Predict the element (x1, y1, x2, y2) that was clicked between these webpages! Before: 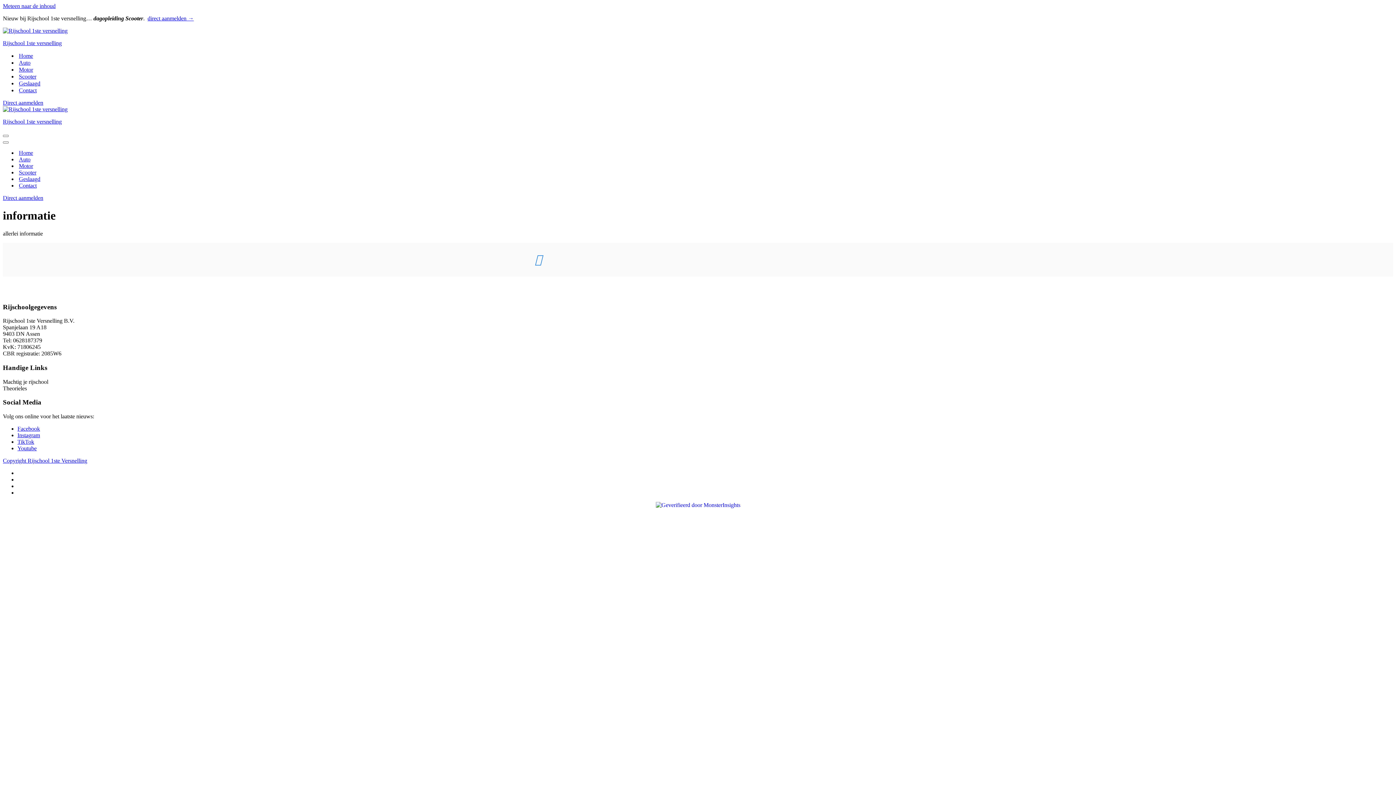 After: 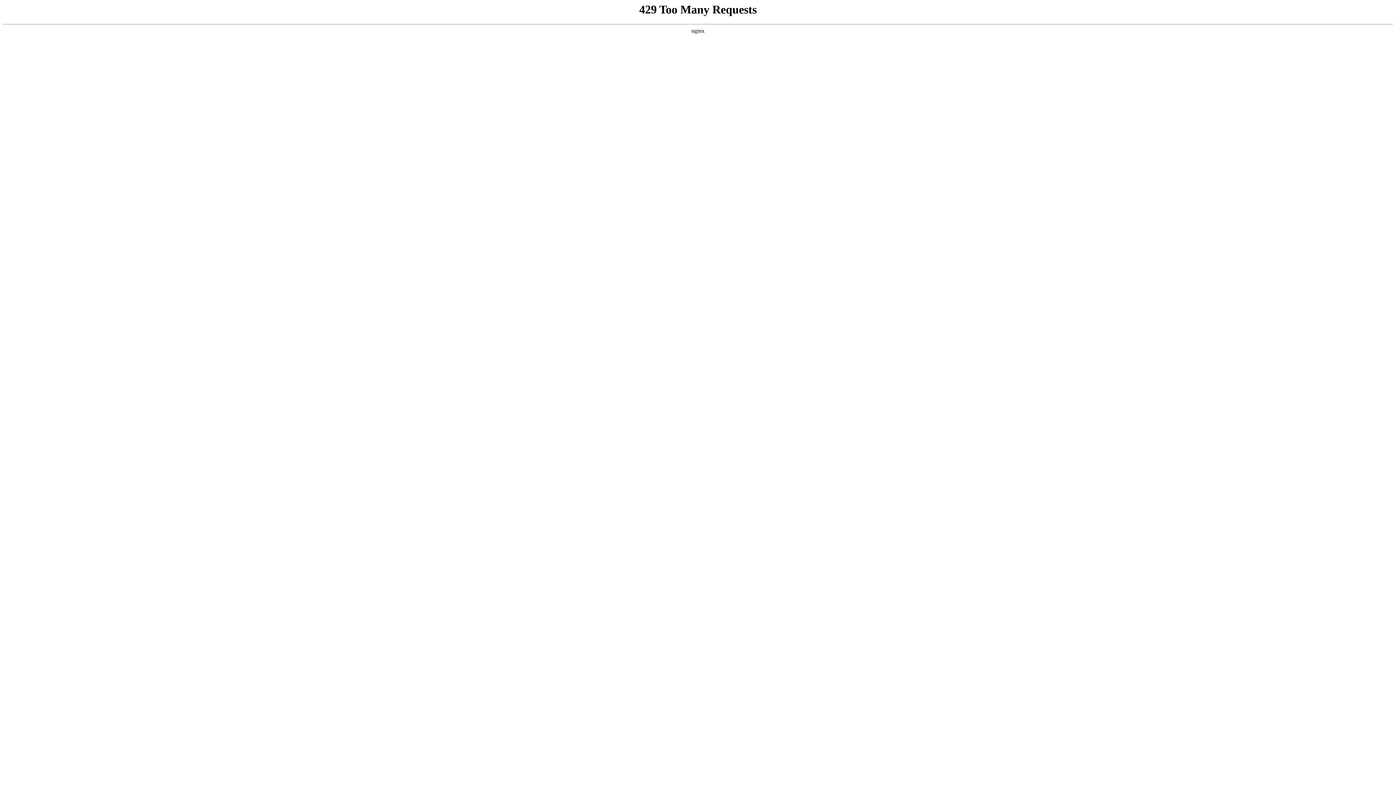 Action: label: Home bbox: (18, 149, 33, 156)